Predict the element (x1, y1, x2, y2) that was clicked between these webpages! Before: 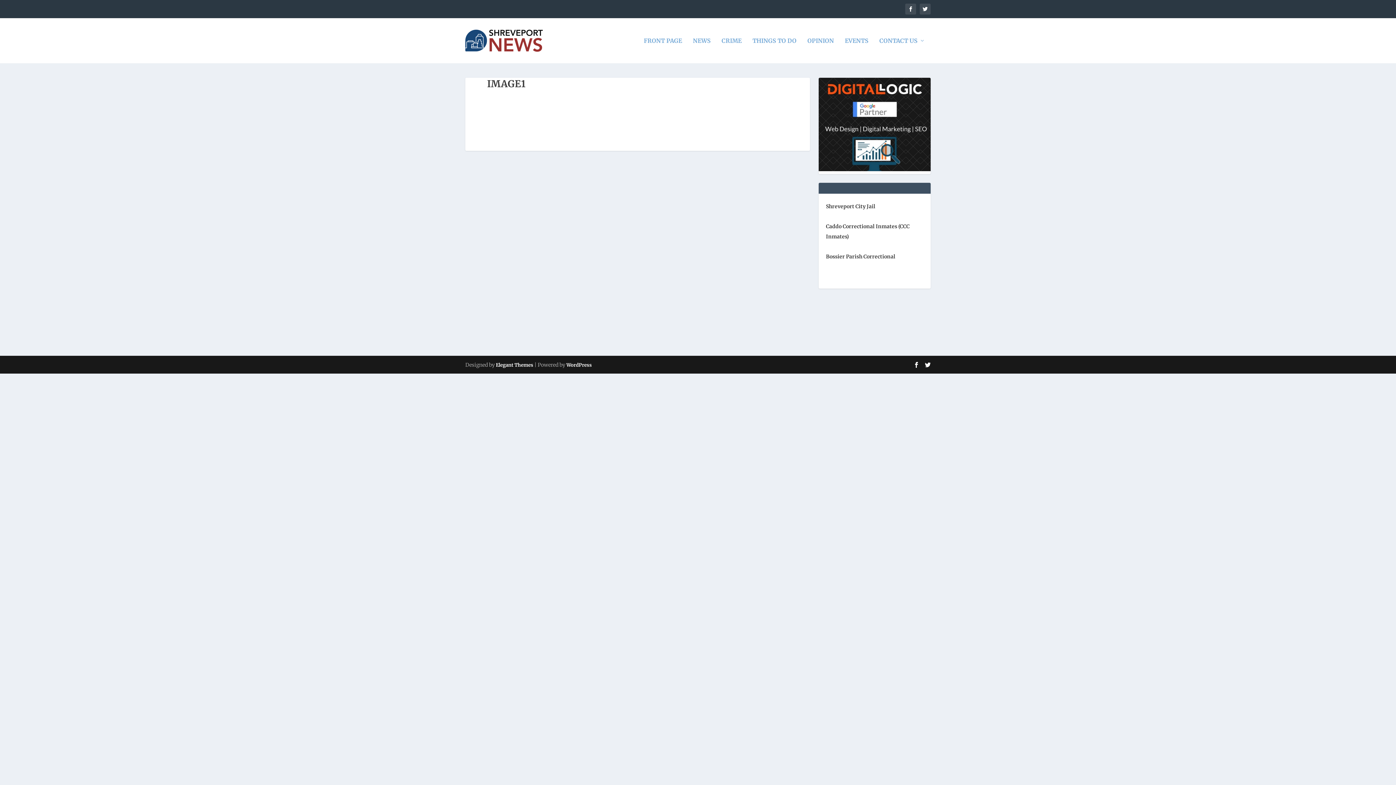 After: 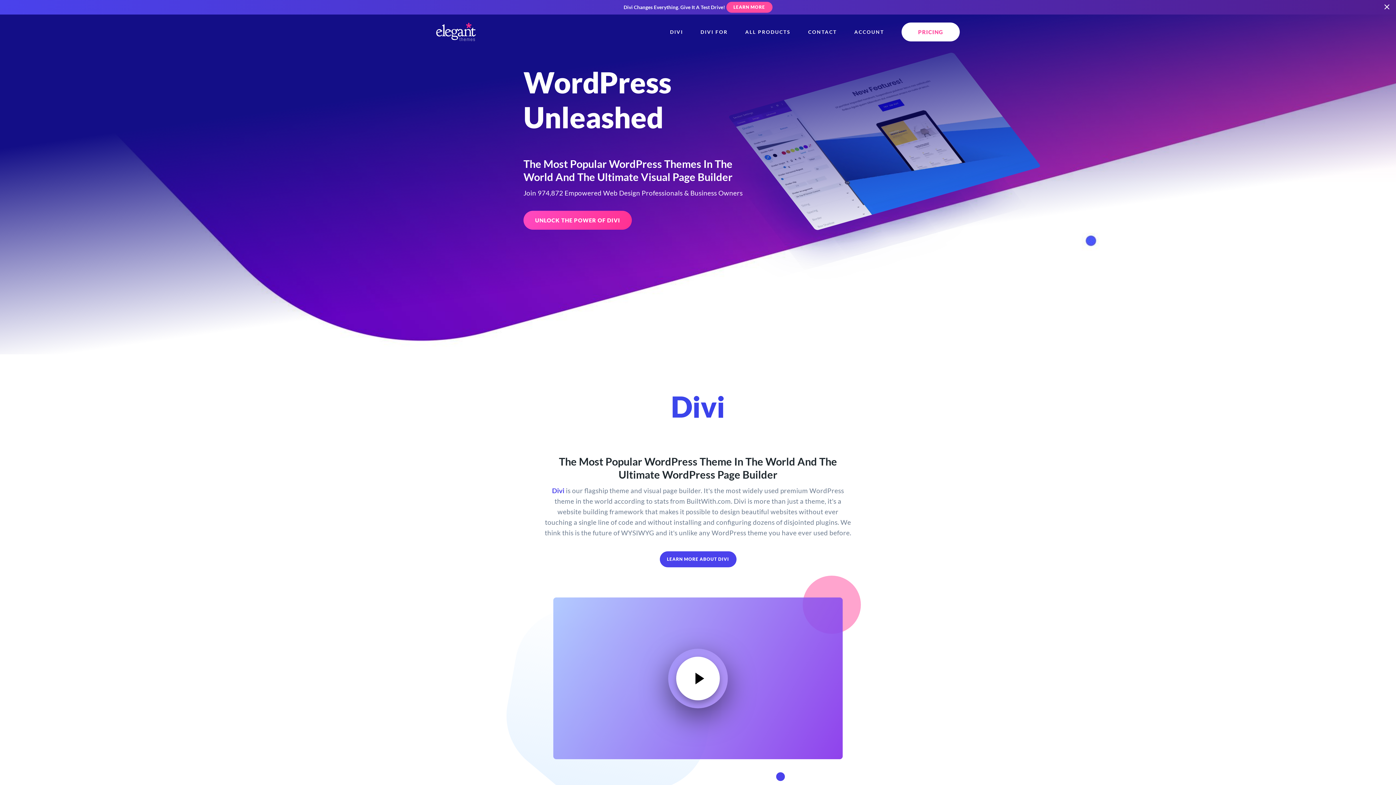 Action: label: Elegant Themes bbox: (496, 362, 533, 368)